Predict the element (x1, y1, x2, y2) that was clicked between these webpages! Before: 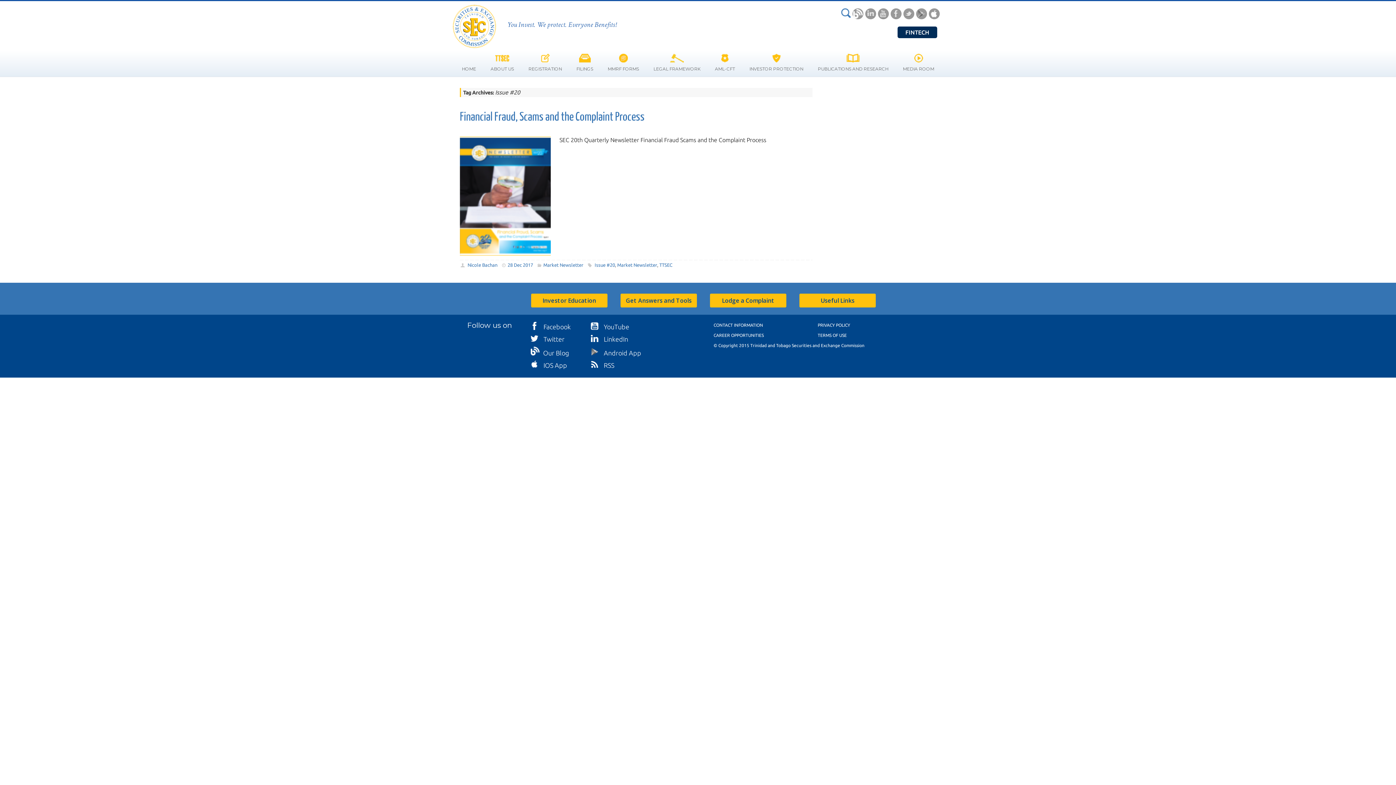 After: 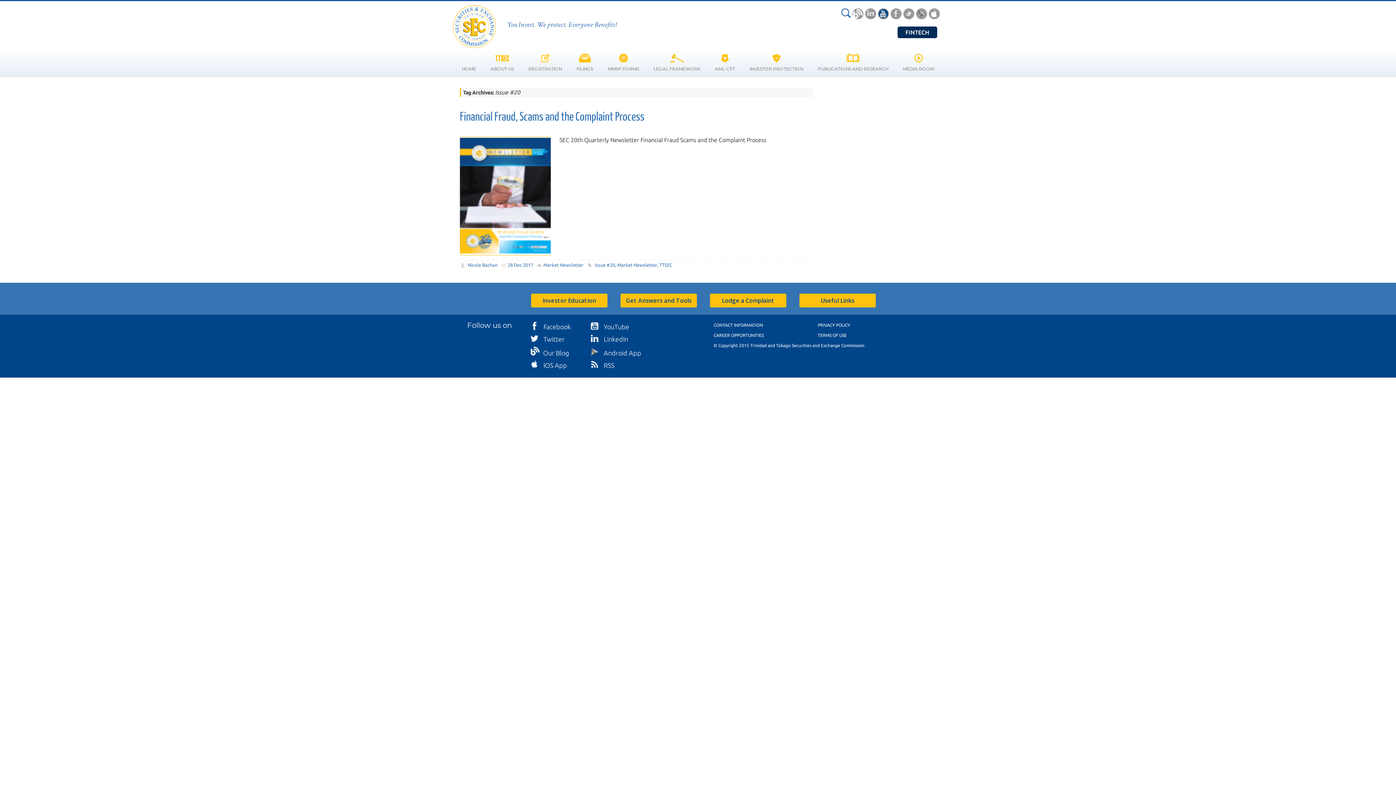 Action: bbox: (878, 8, 889, 19)